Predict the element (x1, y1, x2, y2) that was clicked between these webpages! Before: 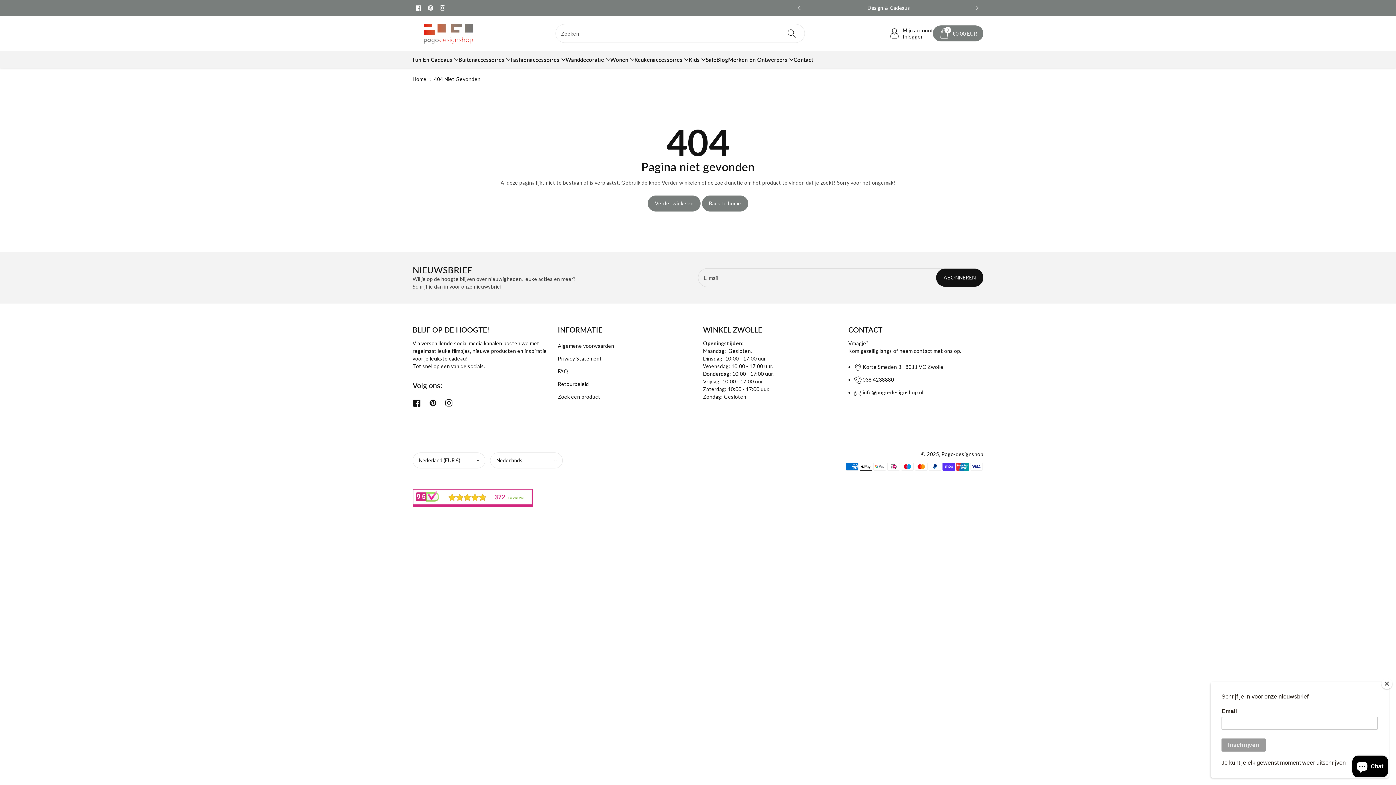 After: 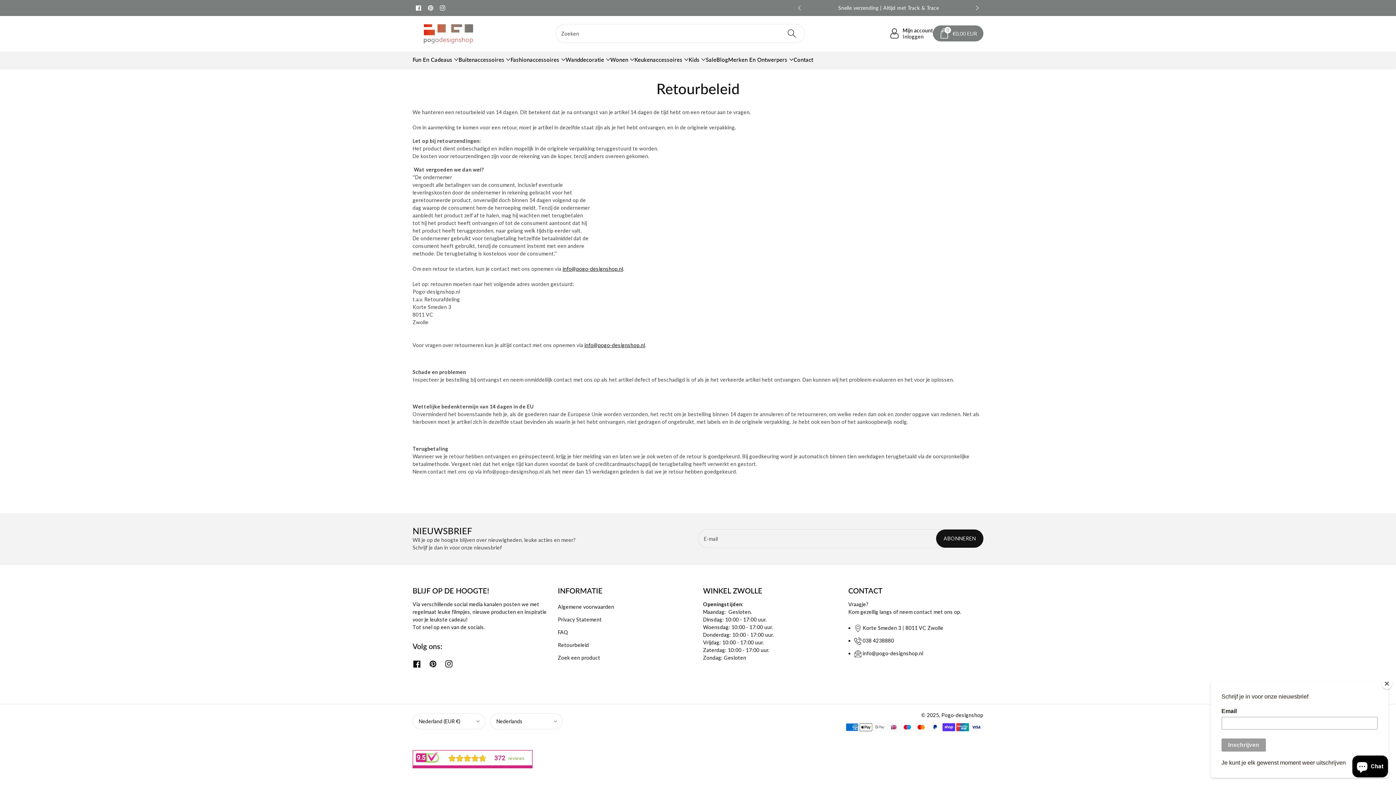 Action: label: Retourbeleid bbox: (558, 381, 589, 387)